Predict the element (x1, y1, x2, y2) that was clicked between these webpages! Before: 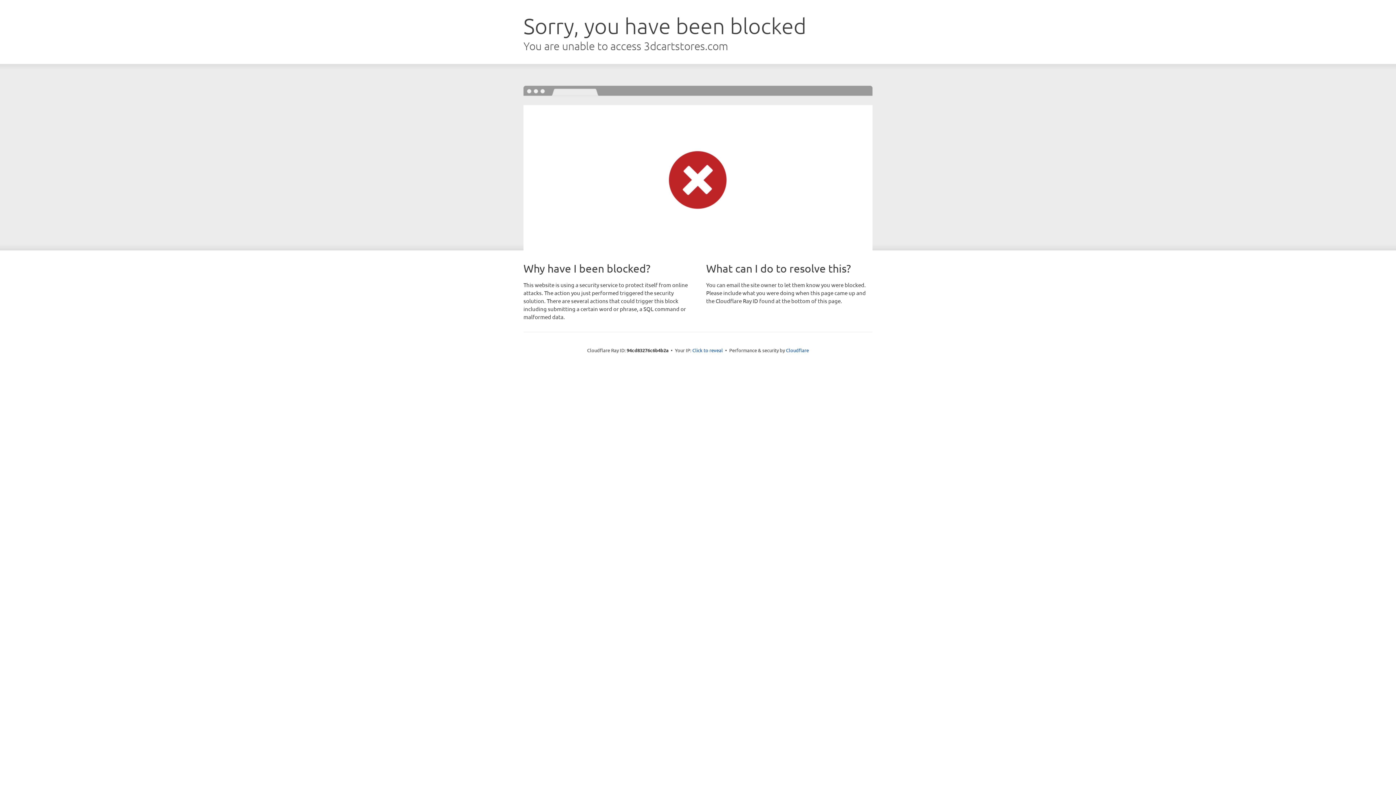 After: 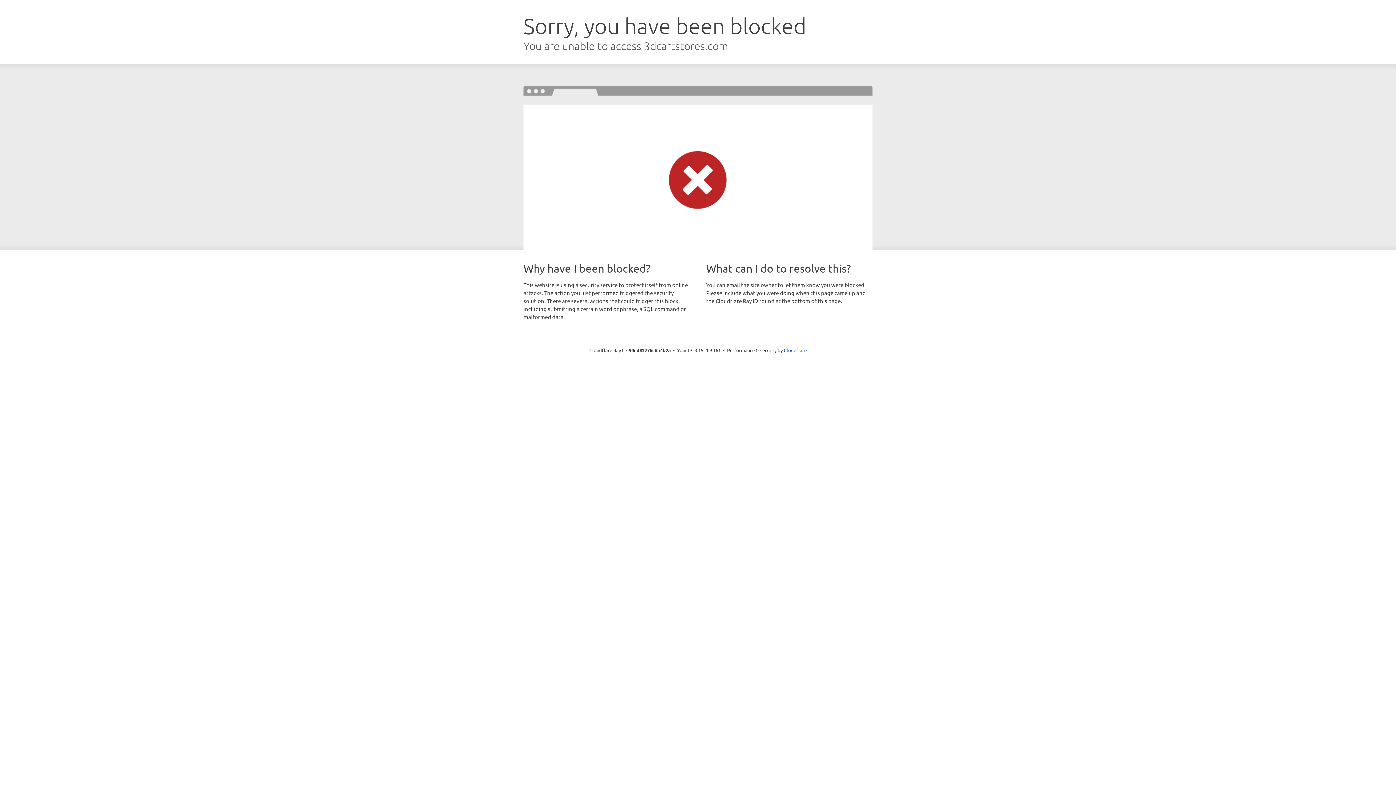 Action: label: Click to reveal bbox: (692, 346, 723, 353)